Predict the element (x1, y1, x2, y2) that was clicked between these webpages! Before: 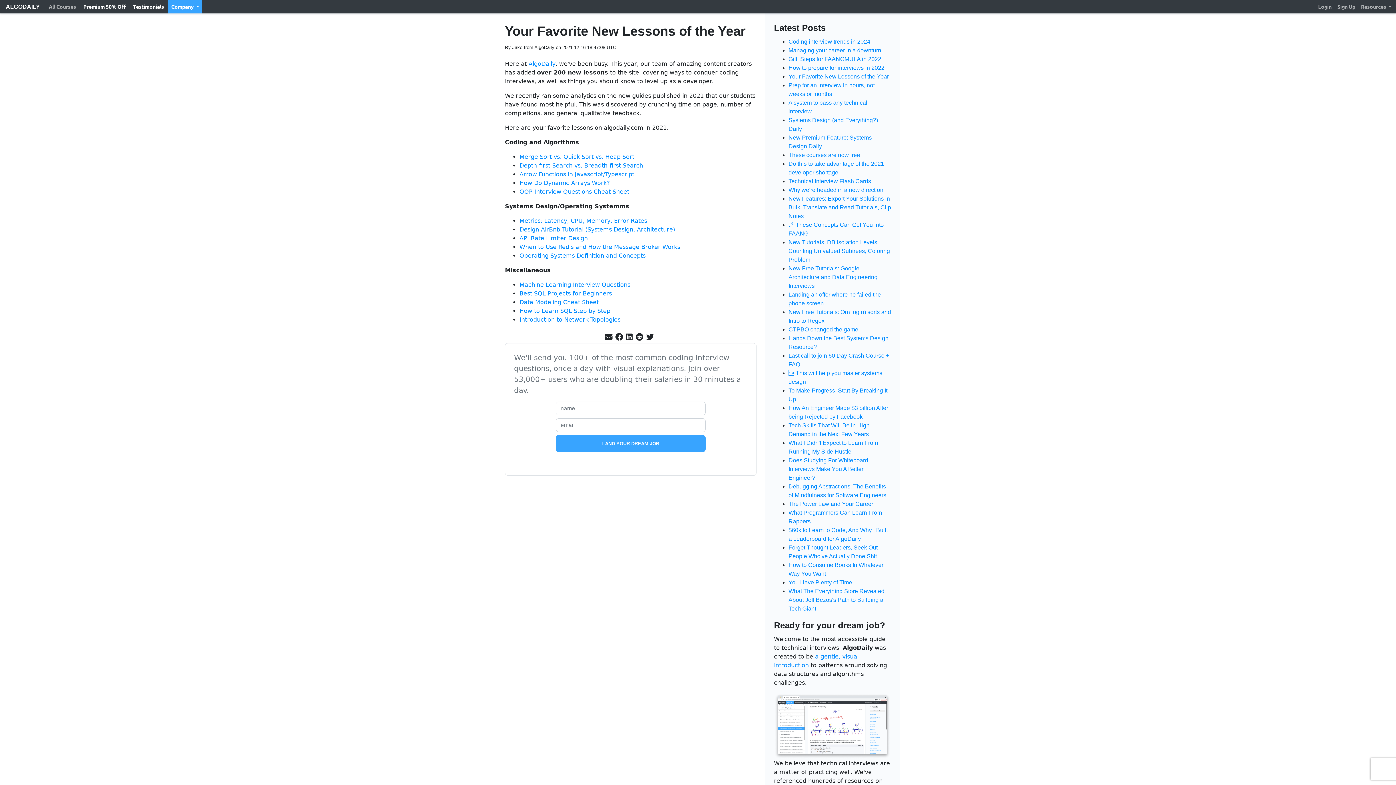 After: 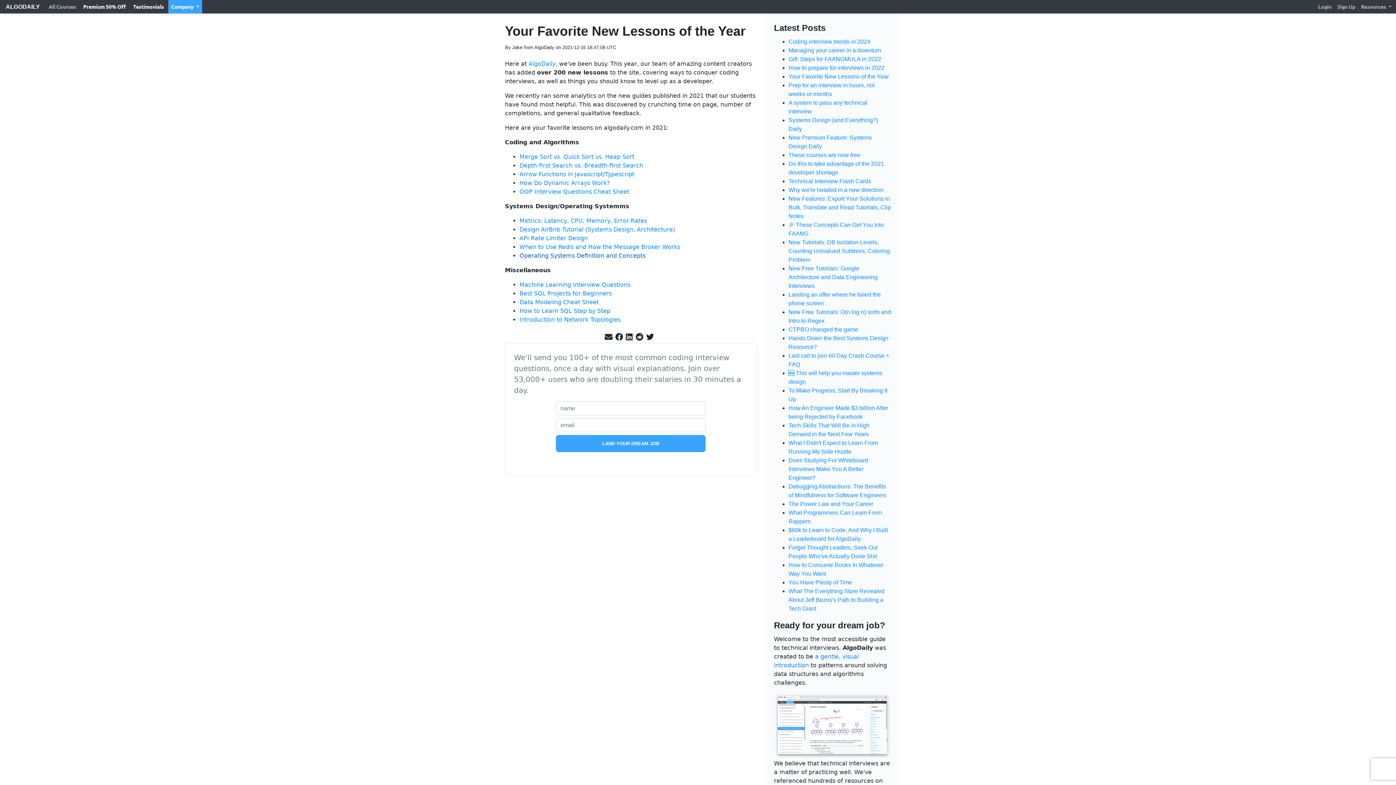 Action: bbox: (519, 252, 645, 259) label: Operating Systems Definition and Concepts